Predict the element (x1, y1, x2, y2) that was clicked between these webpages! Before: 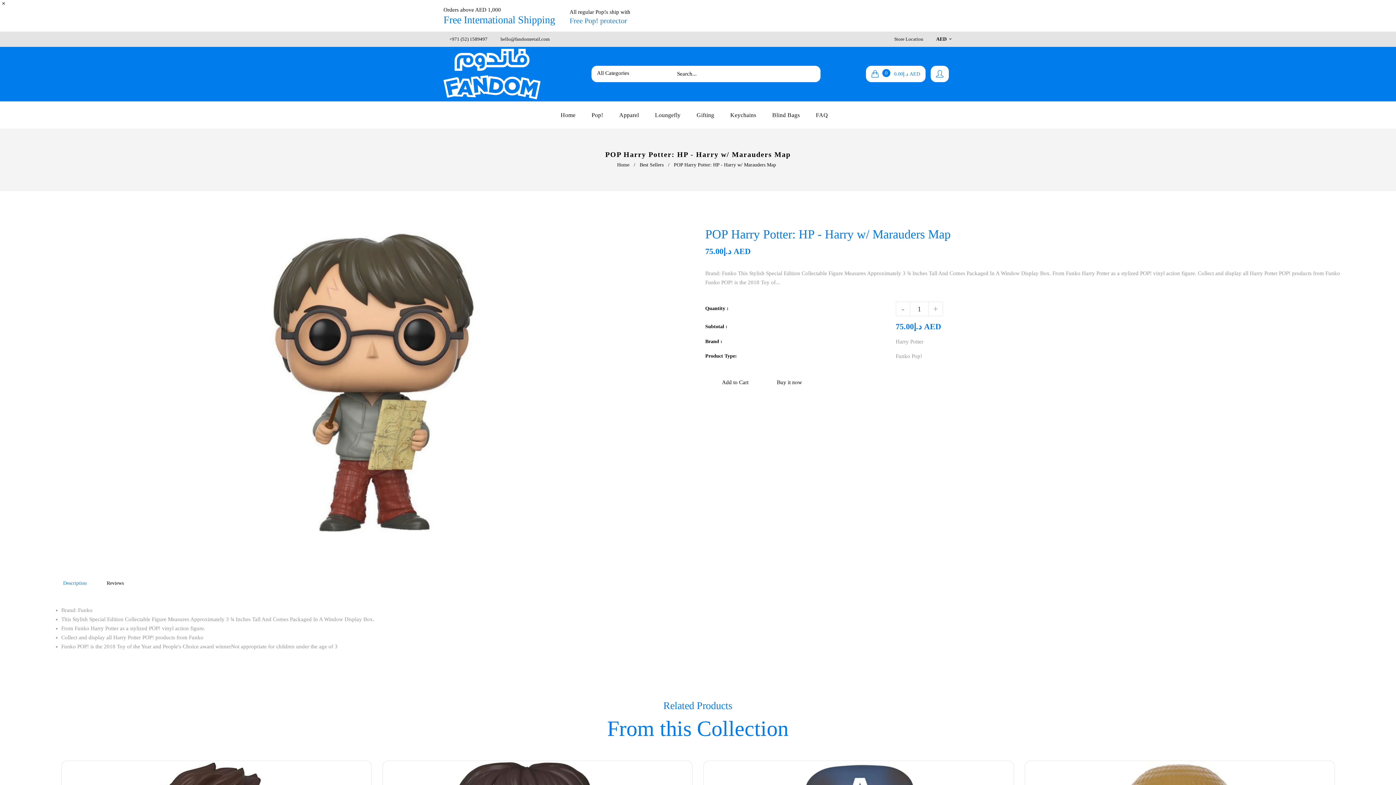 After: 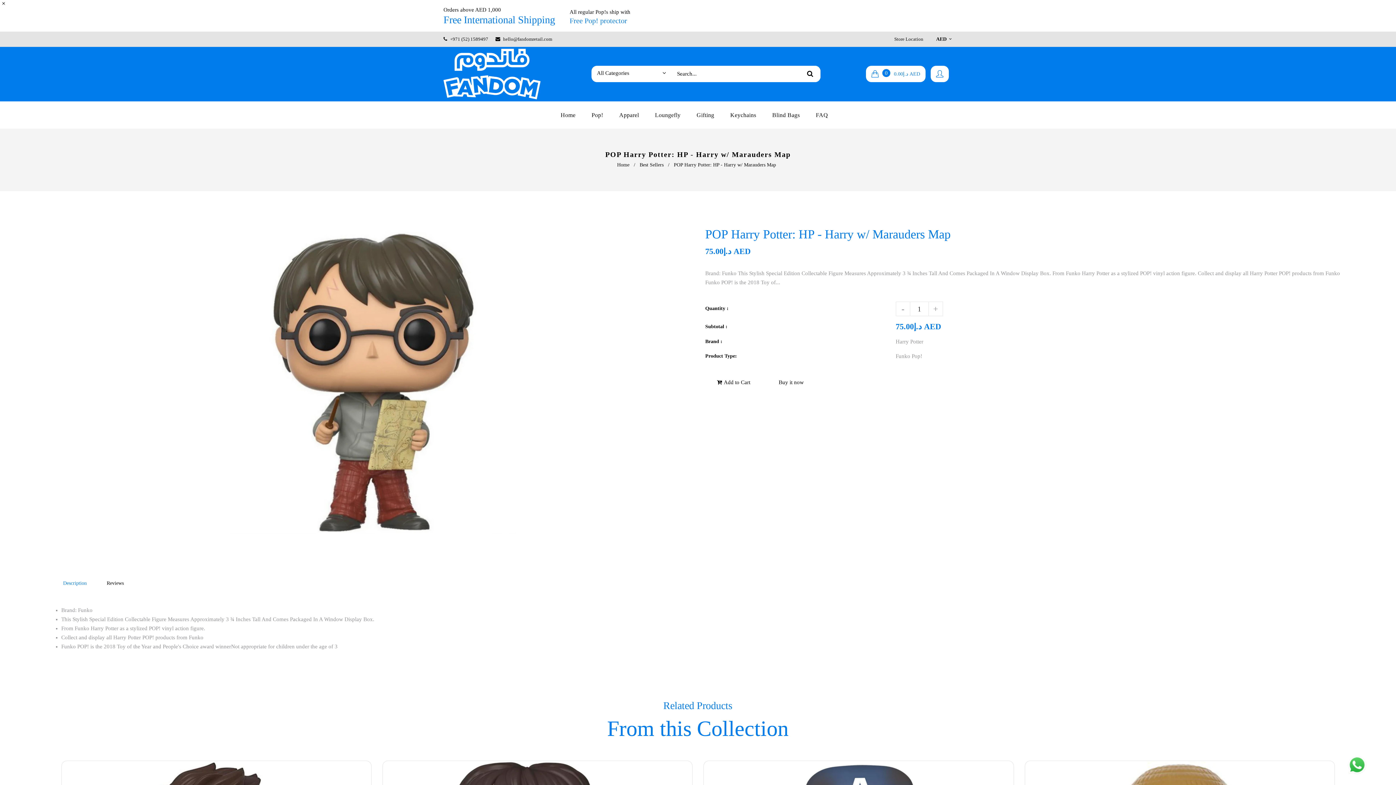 Action: label: Description bbox: (55, 576, 94, 590)